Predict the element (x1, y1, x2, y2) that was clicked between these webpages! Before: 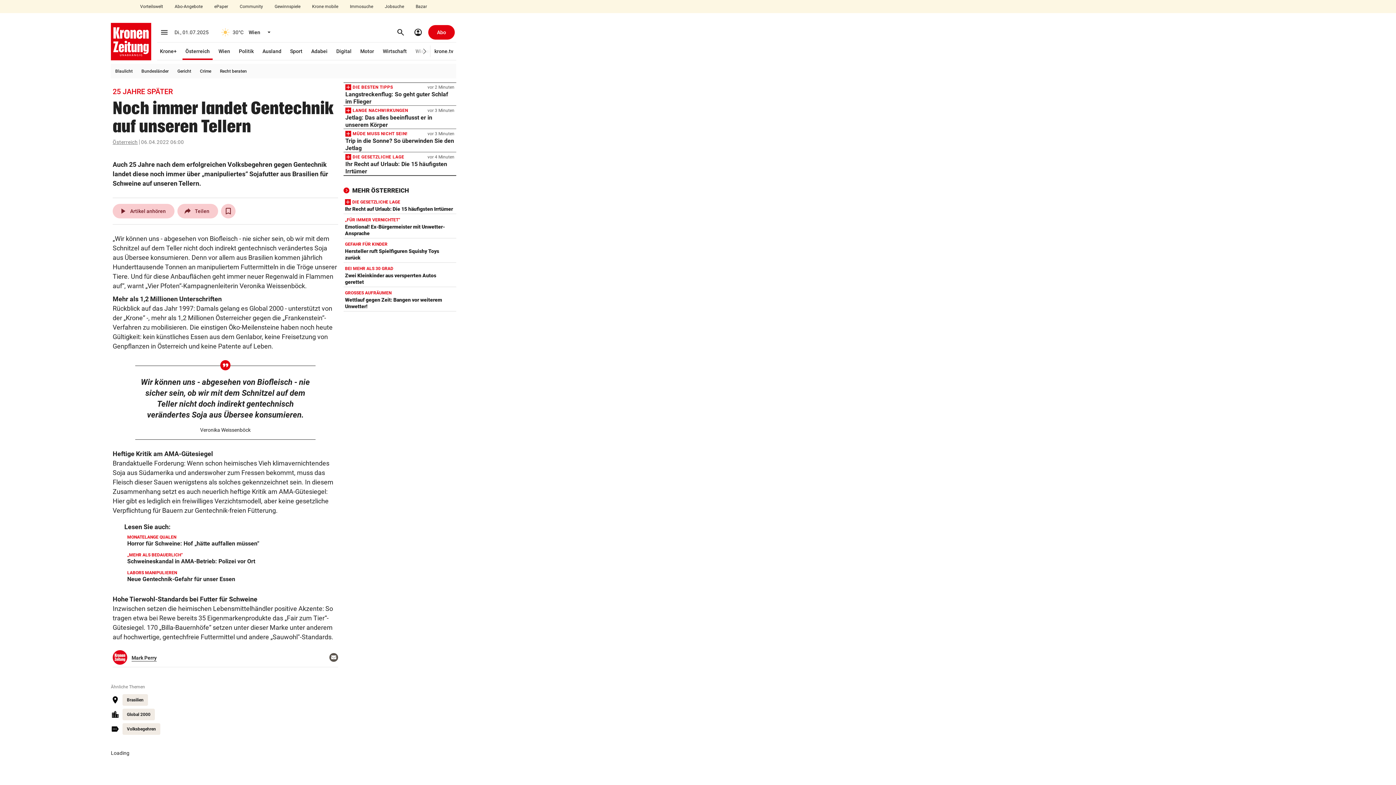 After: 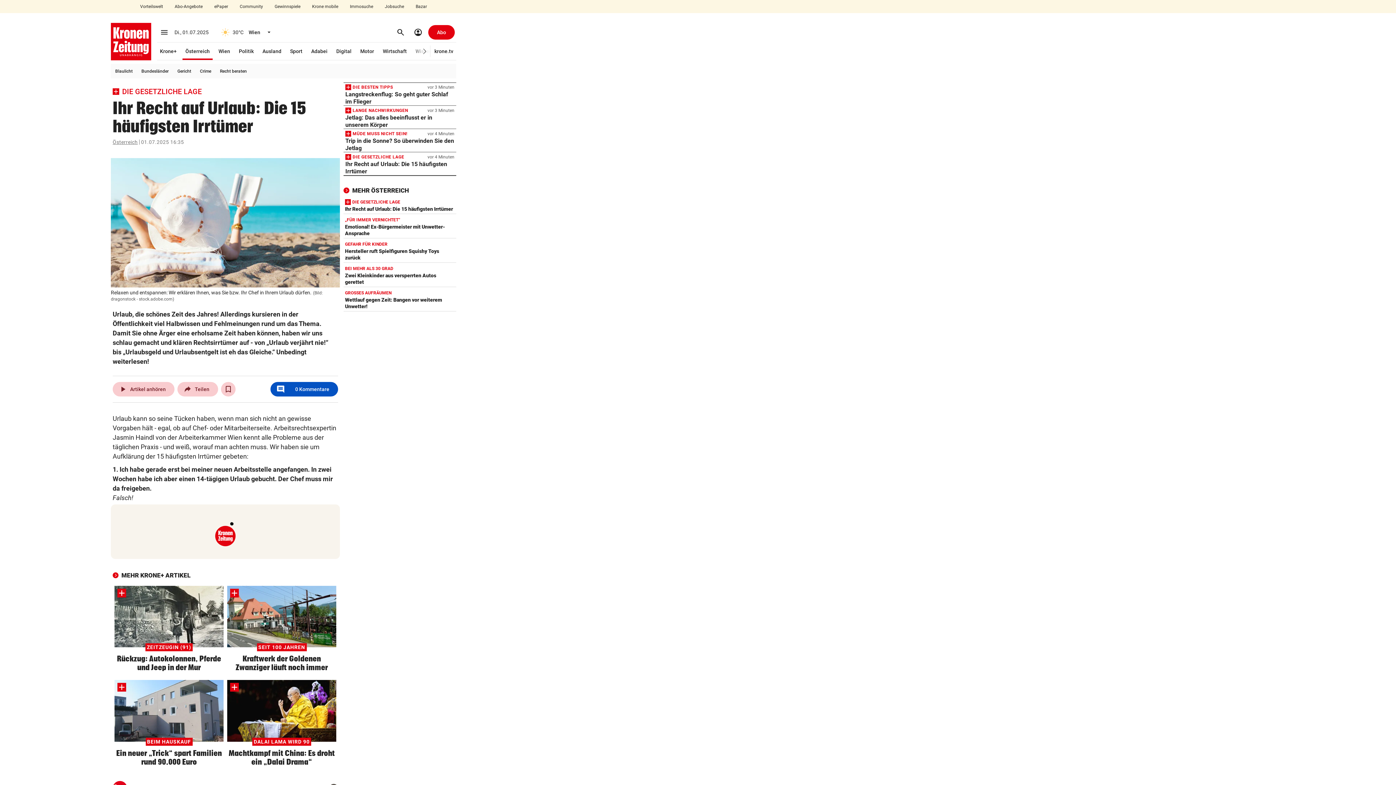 Action: bbox: (343, 196, 456, 214) label: DIE GESETZLICHE LAGE
Ihr Recht auf Urlaub: Die 15 häufigsten Irrtümer